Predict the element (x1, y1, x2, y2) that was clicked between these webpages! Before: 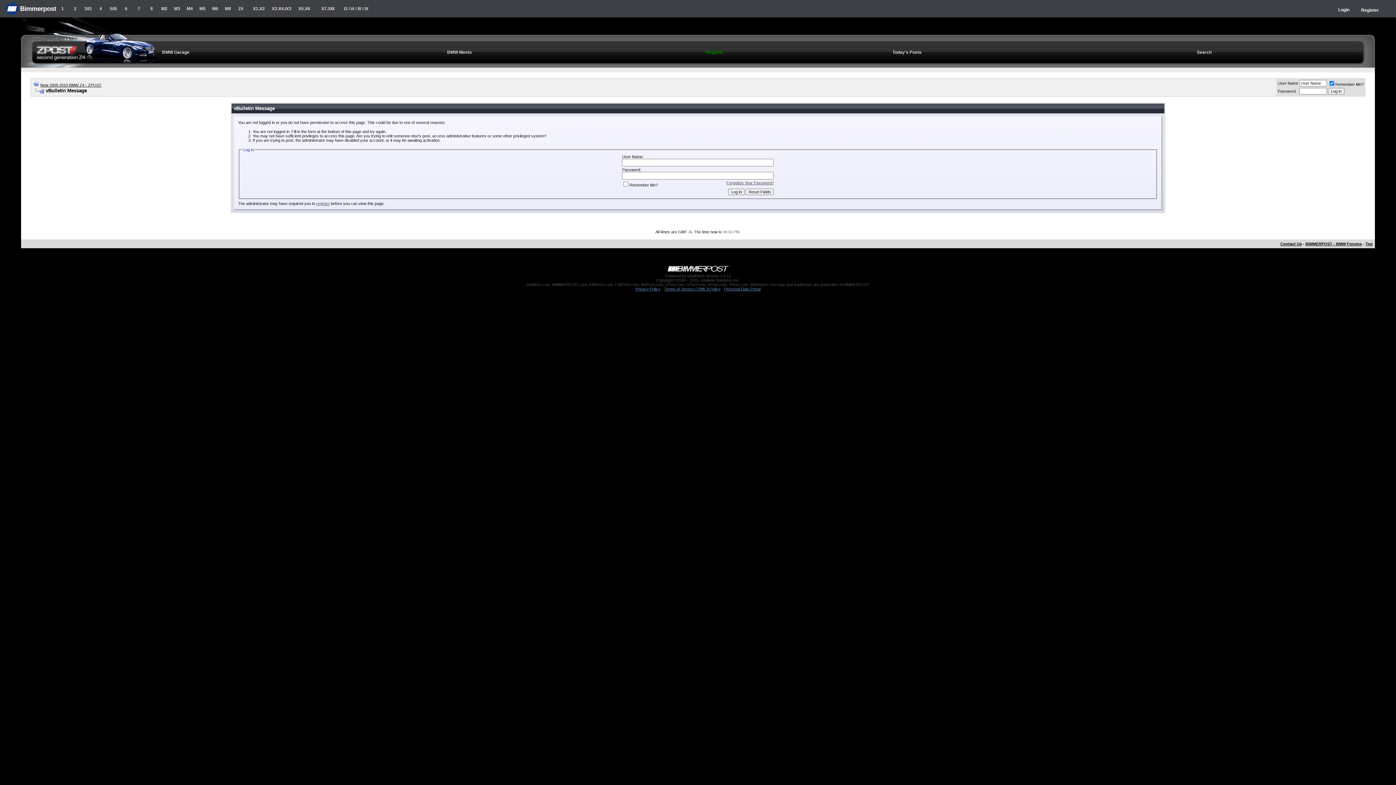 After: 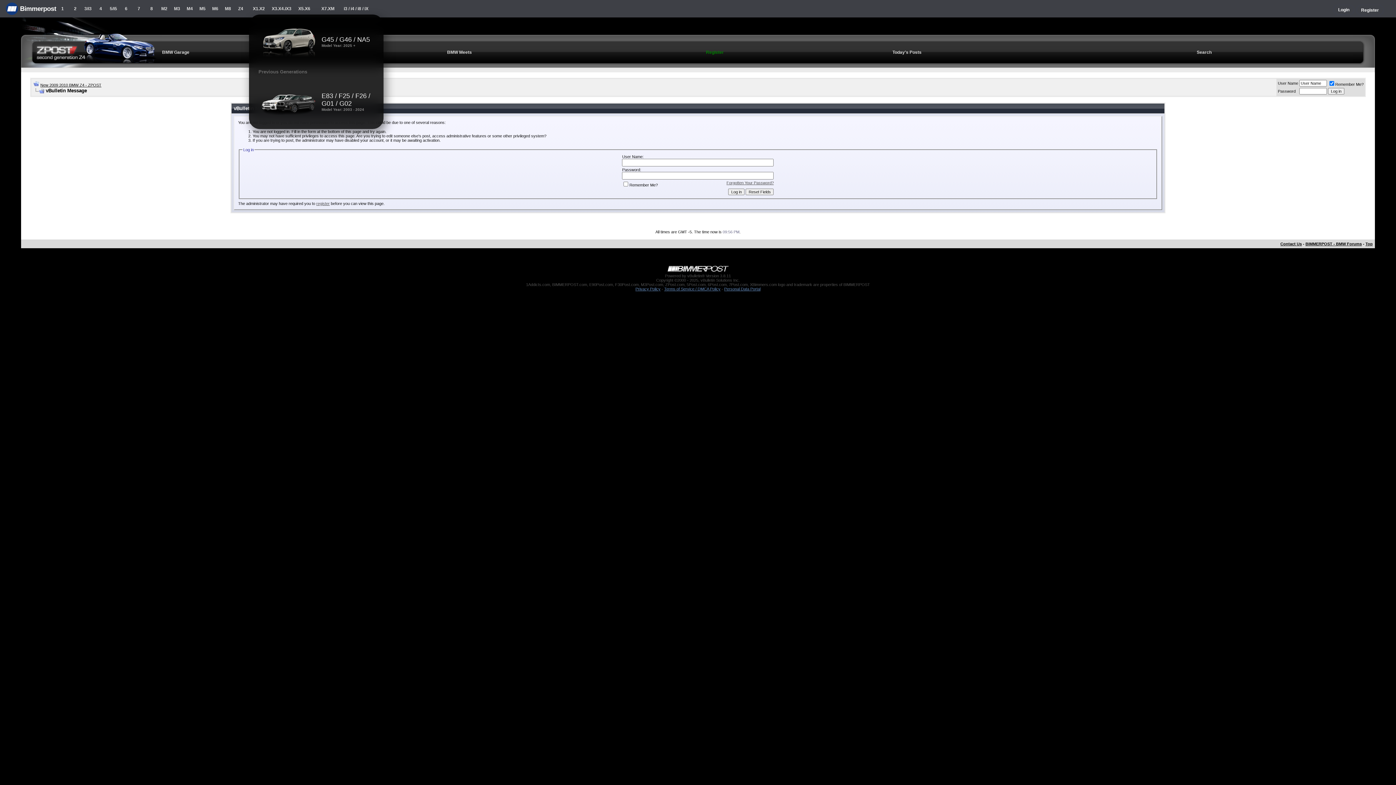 Action: label: X3.X4.iX3 bbox: (270, 0, 292, 17)